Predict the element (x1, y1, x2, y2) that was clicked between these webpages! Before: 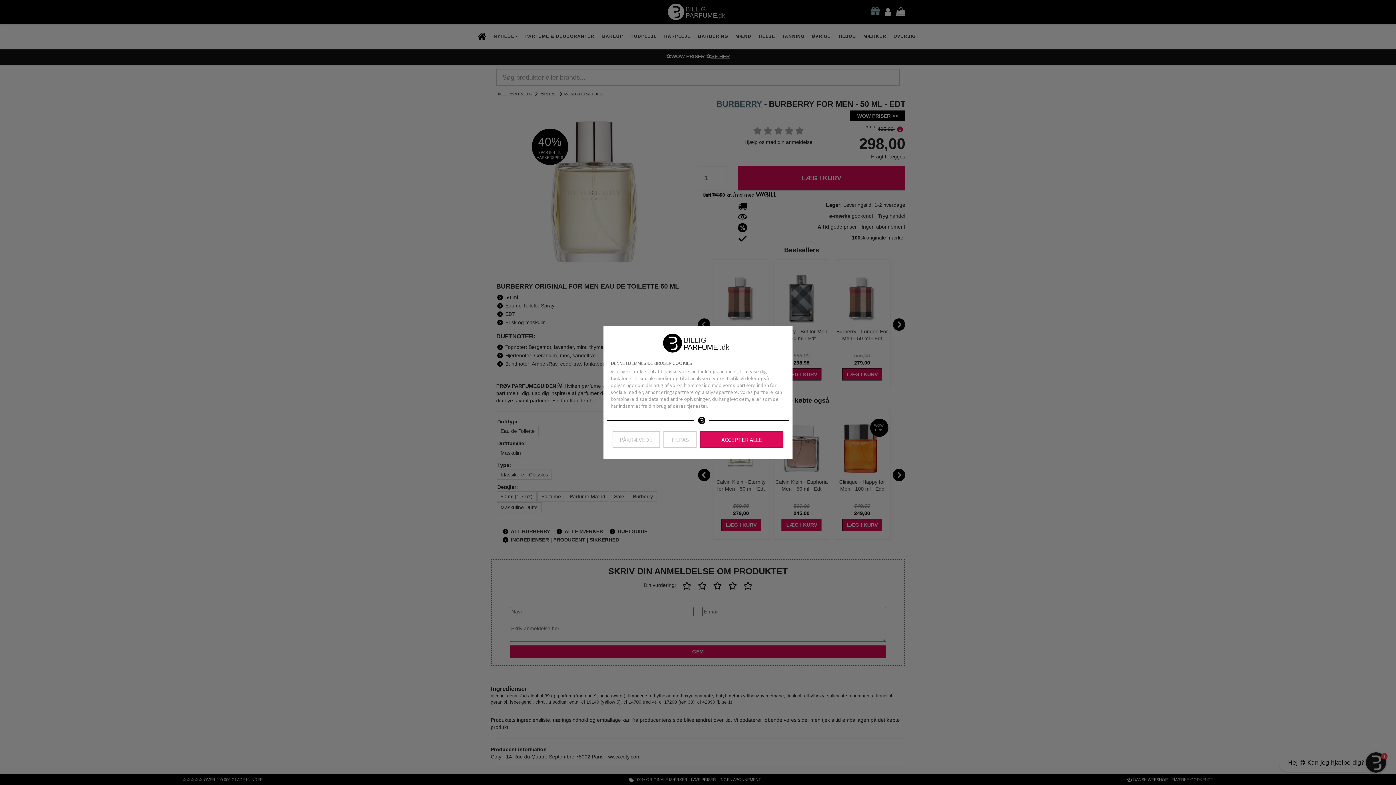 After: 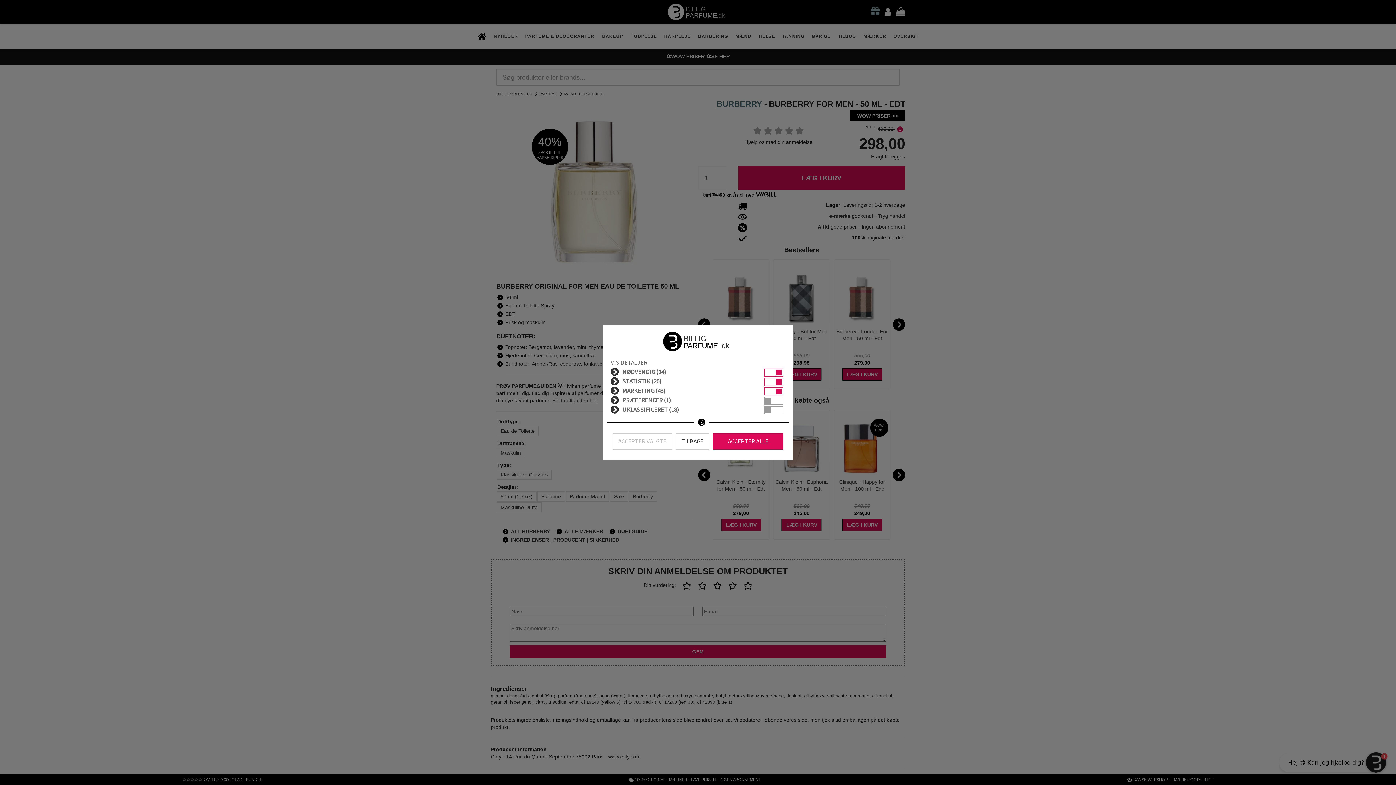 Action: bbox: (663, 431, 696, 448) label: TILPAS